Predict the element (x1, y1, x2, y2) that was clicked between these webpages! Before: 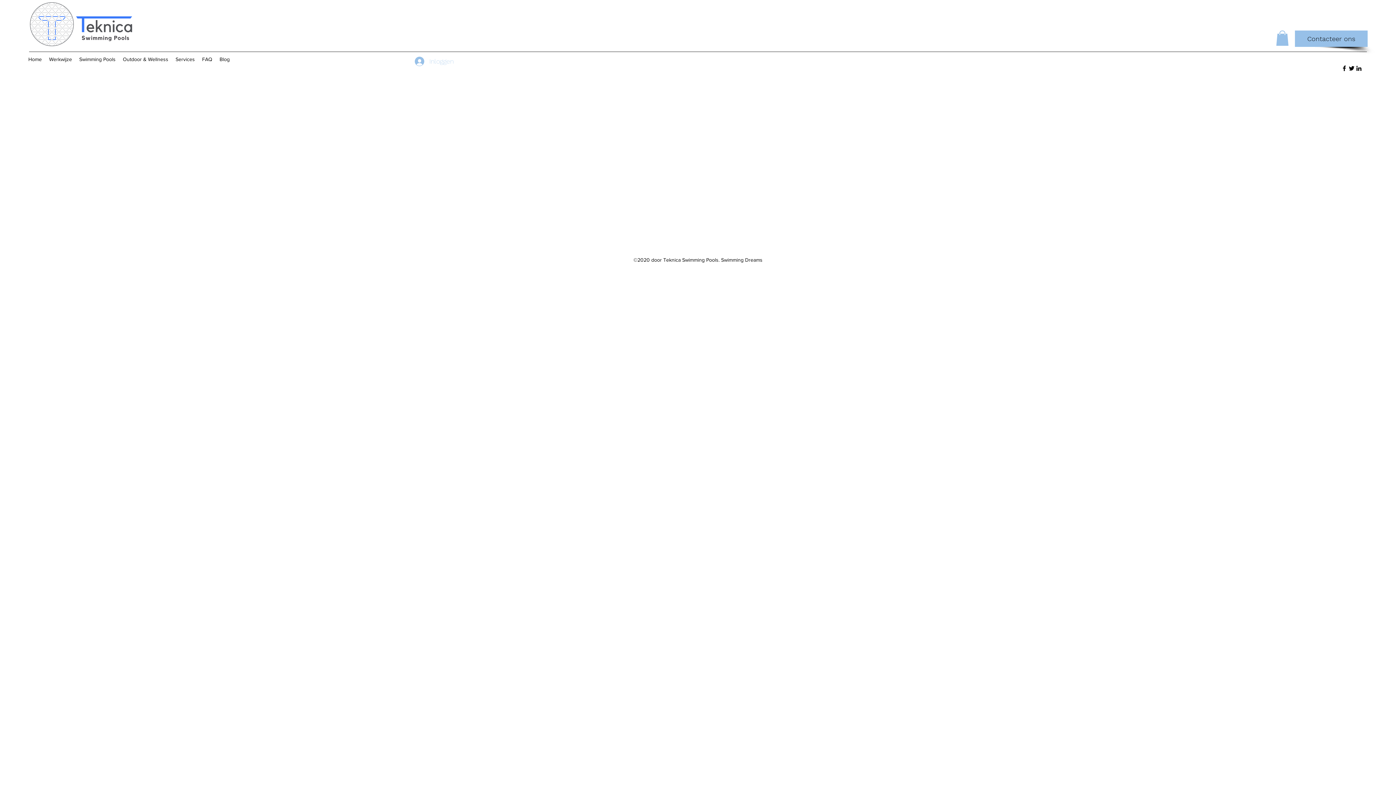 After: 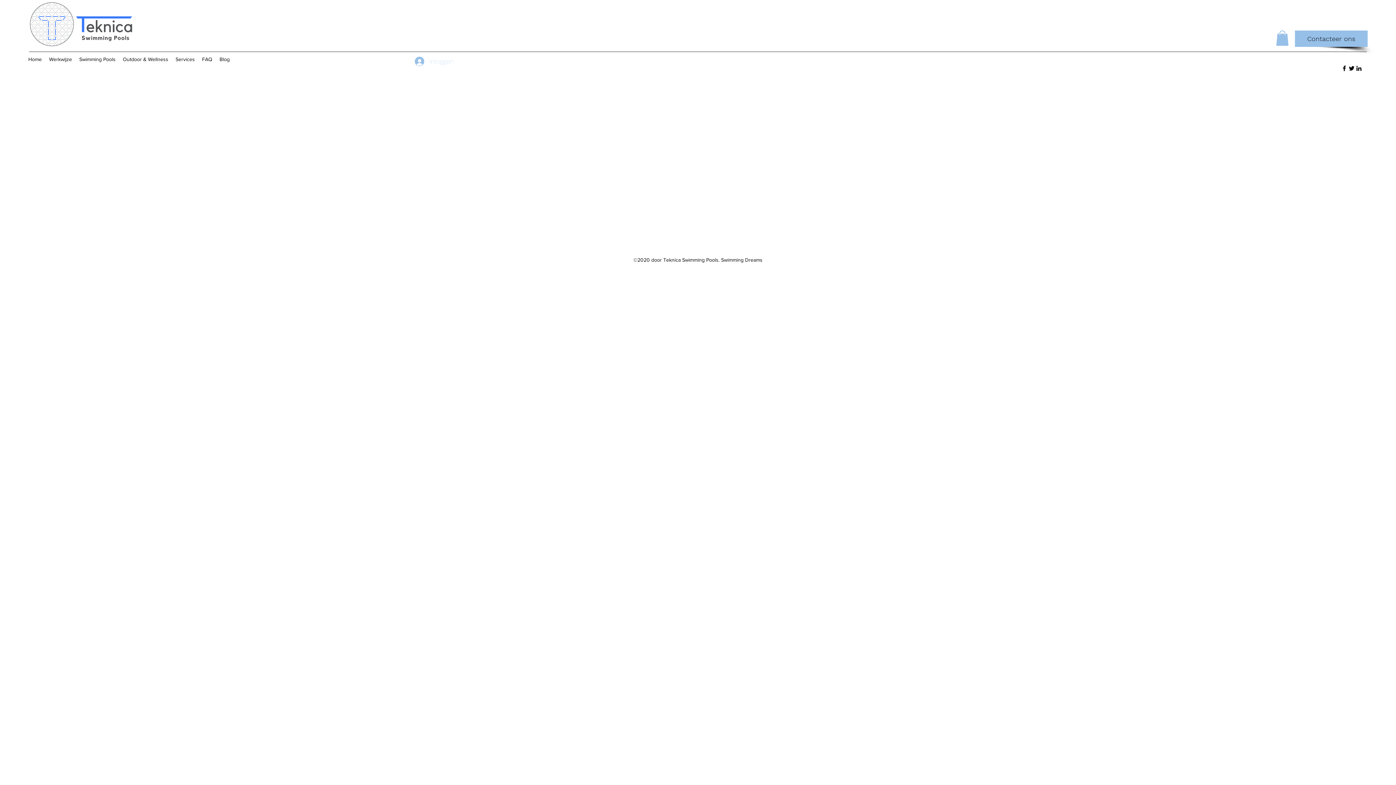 Action: bbox: (409, 53, 458, 69) label: Inloggen